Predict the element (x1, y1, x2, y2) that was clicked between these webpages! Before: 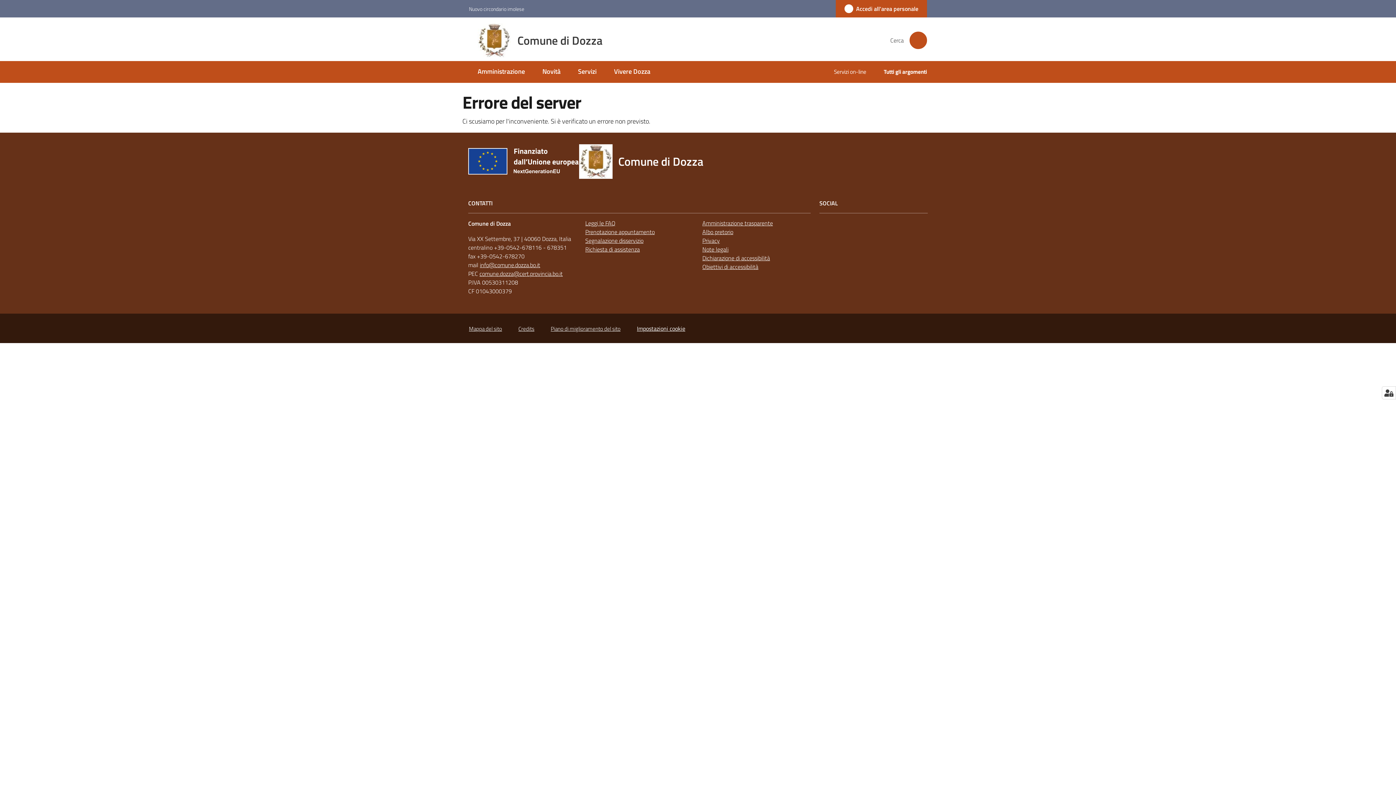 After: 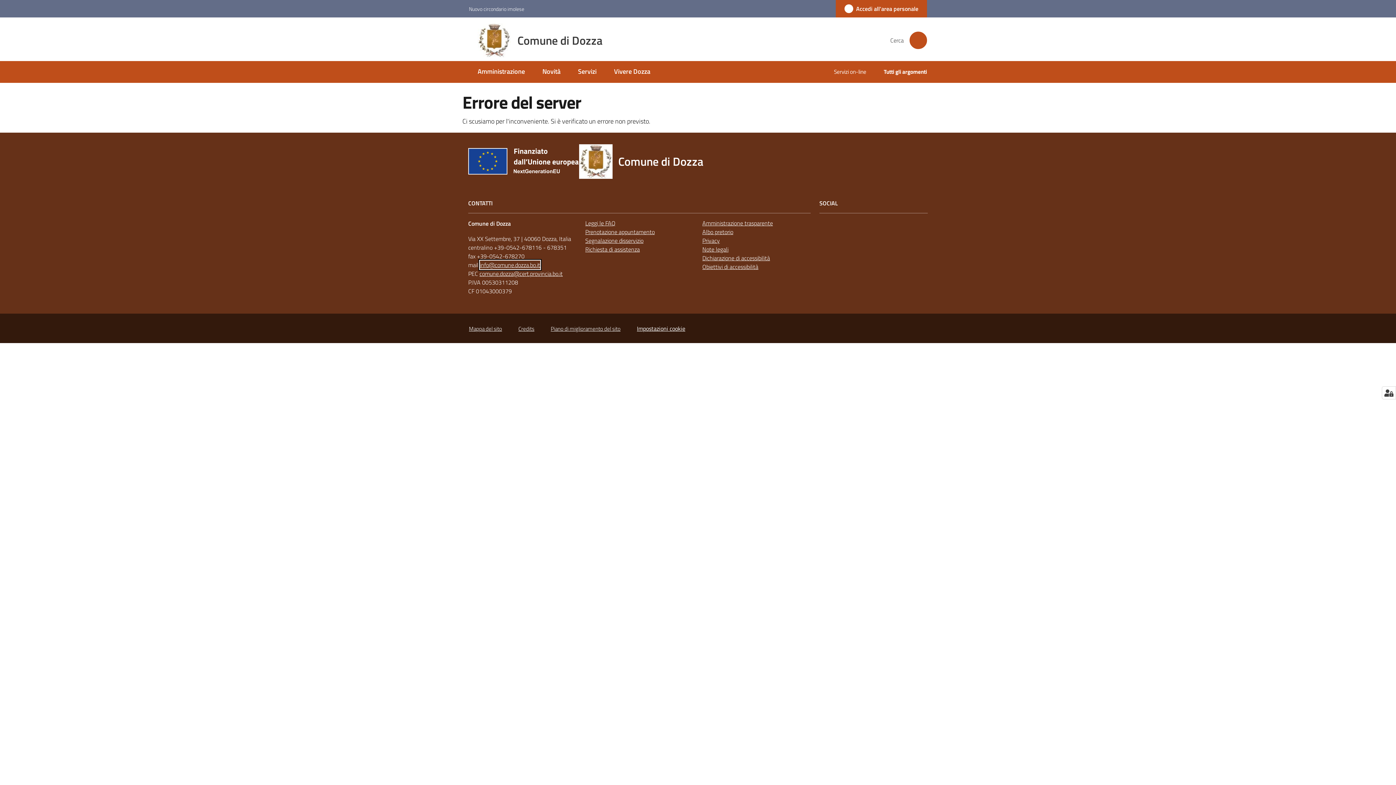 Action: label: info@comune.dozza.bo.it bbox: (480, 260, 540, 269)